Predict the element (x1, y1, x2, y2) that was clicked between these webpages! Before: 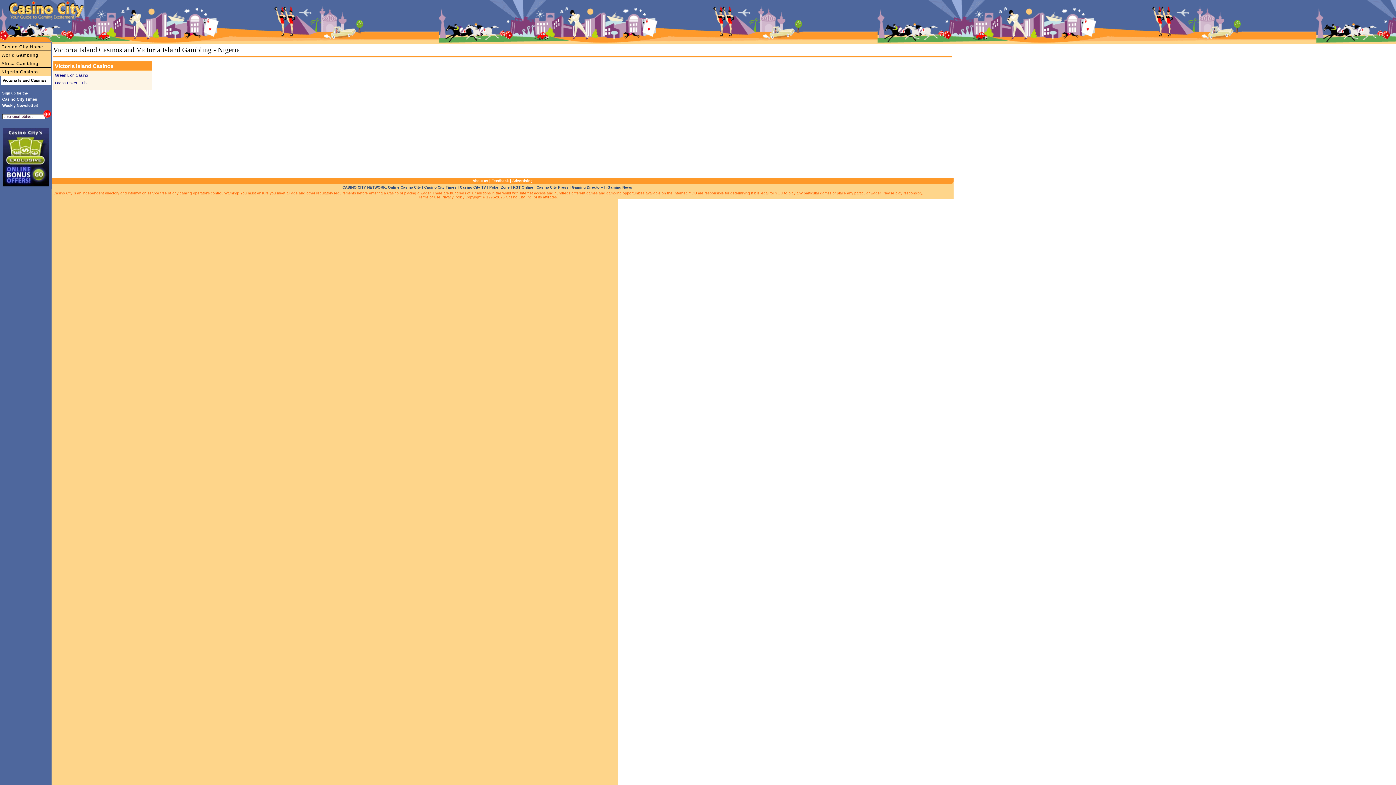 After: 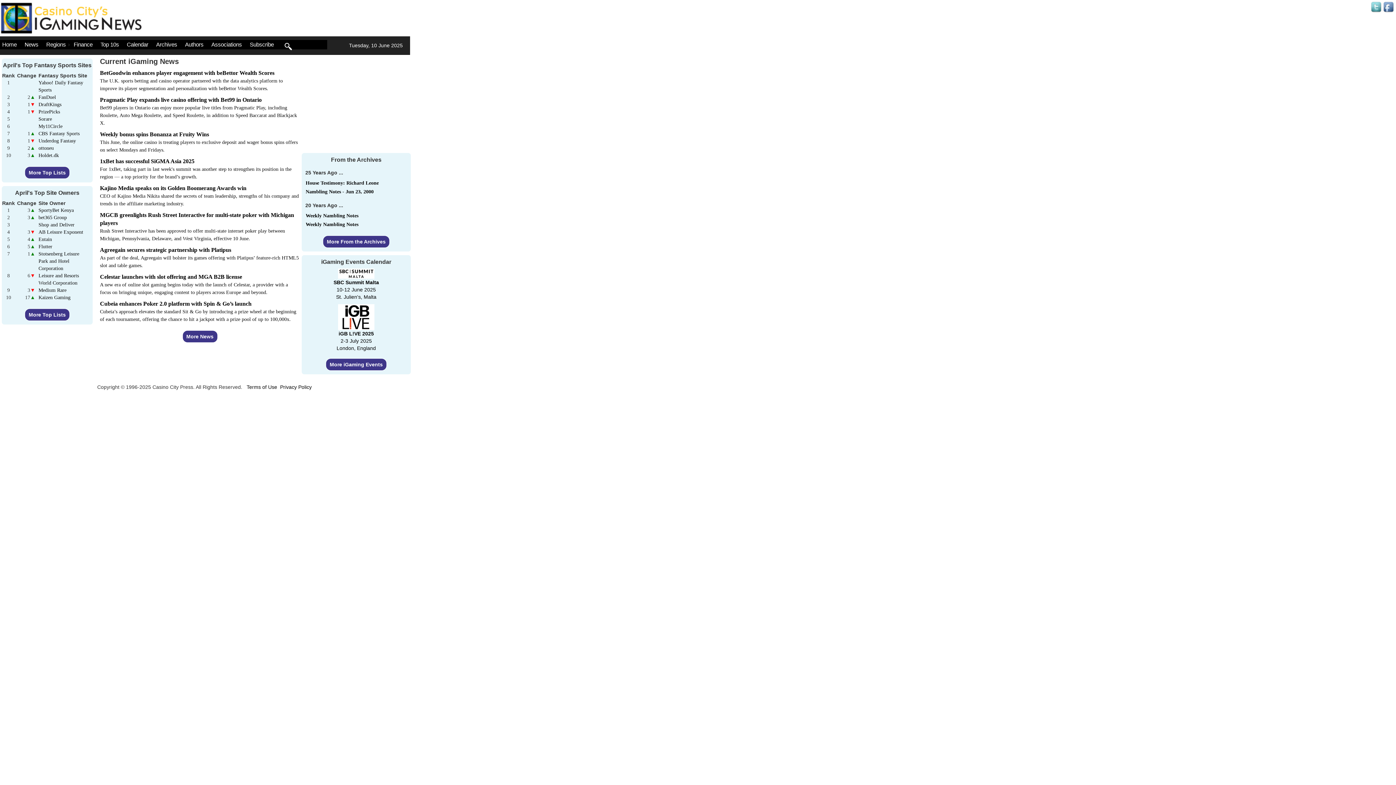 Action: label: iGaming News bbox: (606, 185, 632, 189)